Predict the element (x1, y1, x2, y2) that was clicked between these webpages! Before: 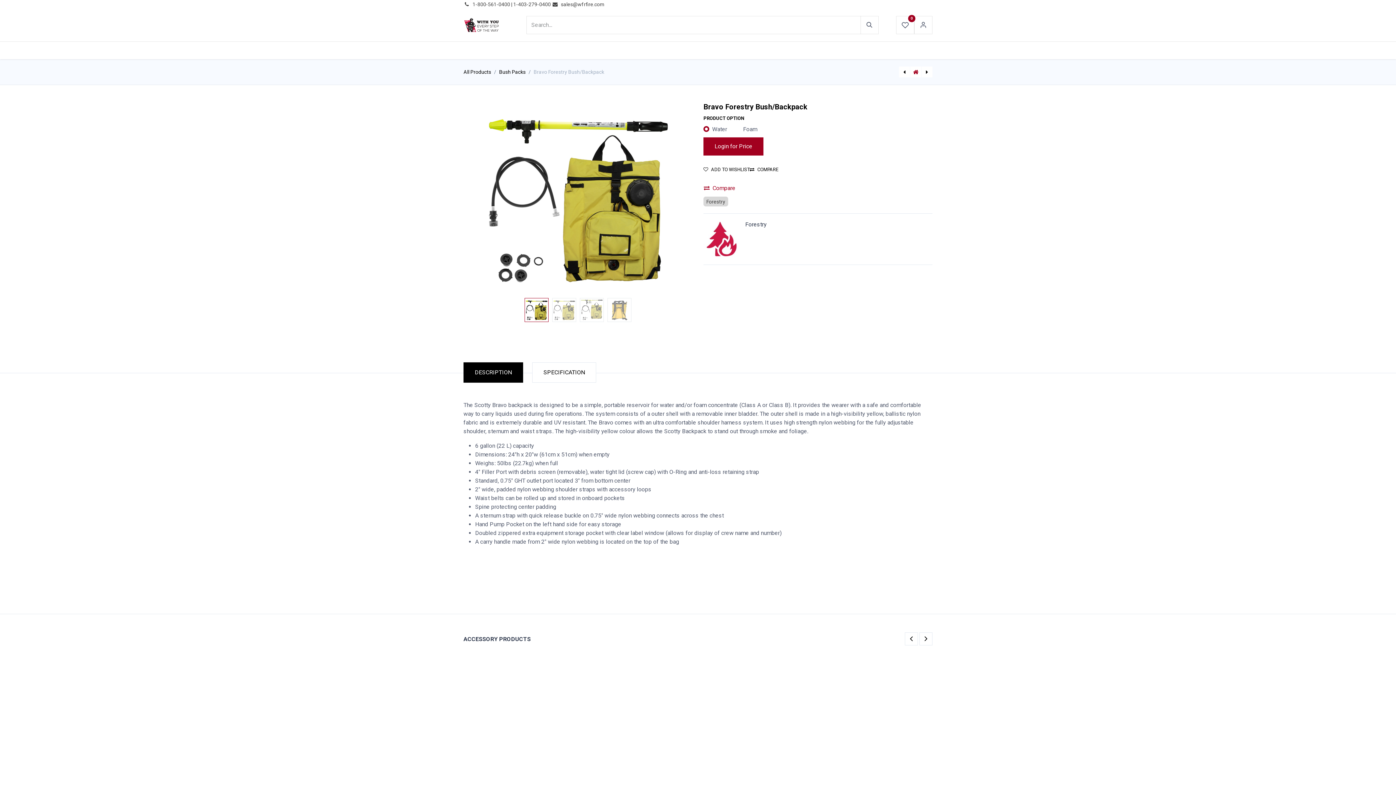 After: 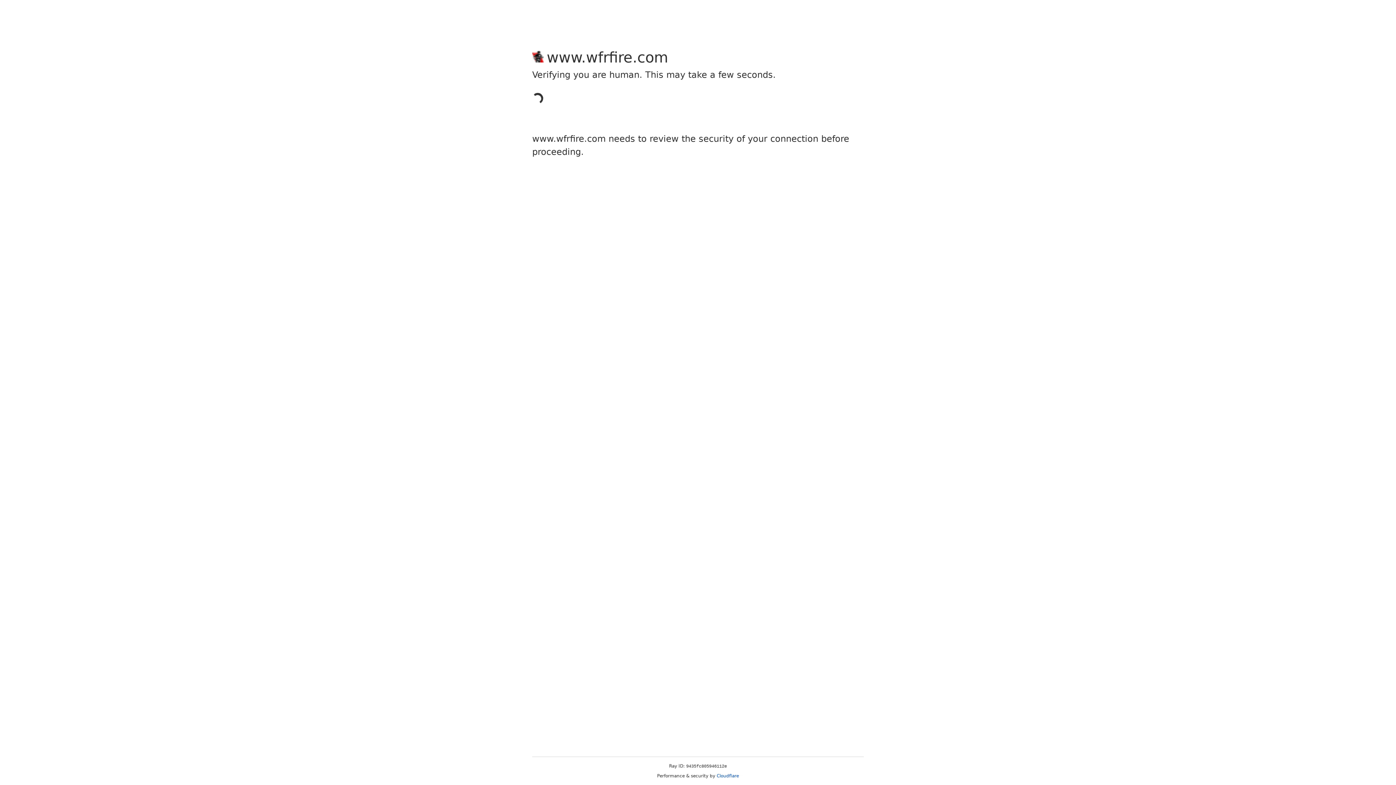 Action: bbox: (914, 16, 932, 34) label: Sign in